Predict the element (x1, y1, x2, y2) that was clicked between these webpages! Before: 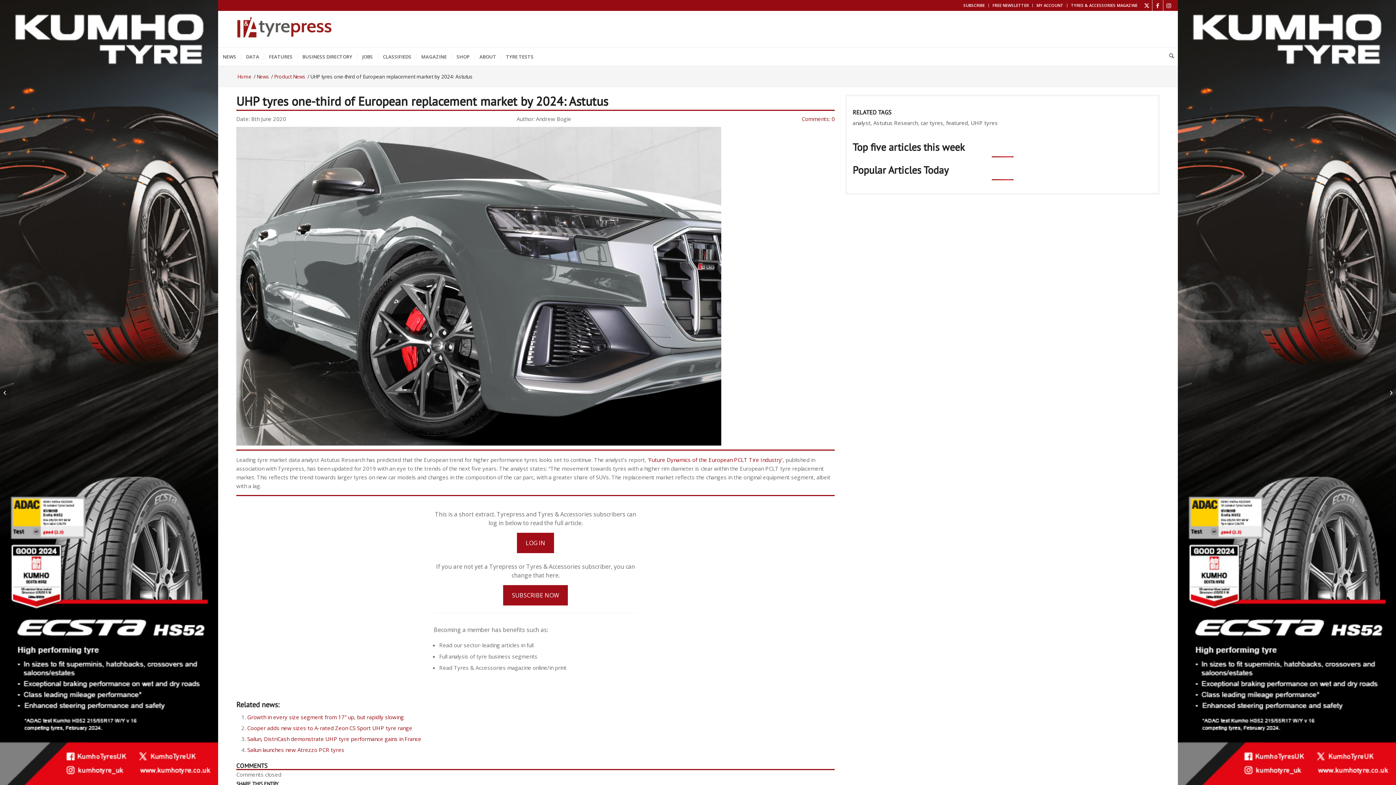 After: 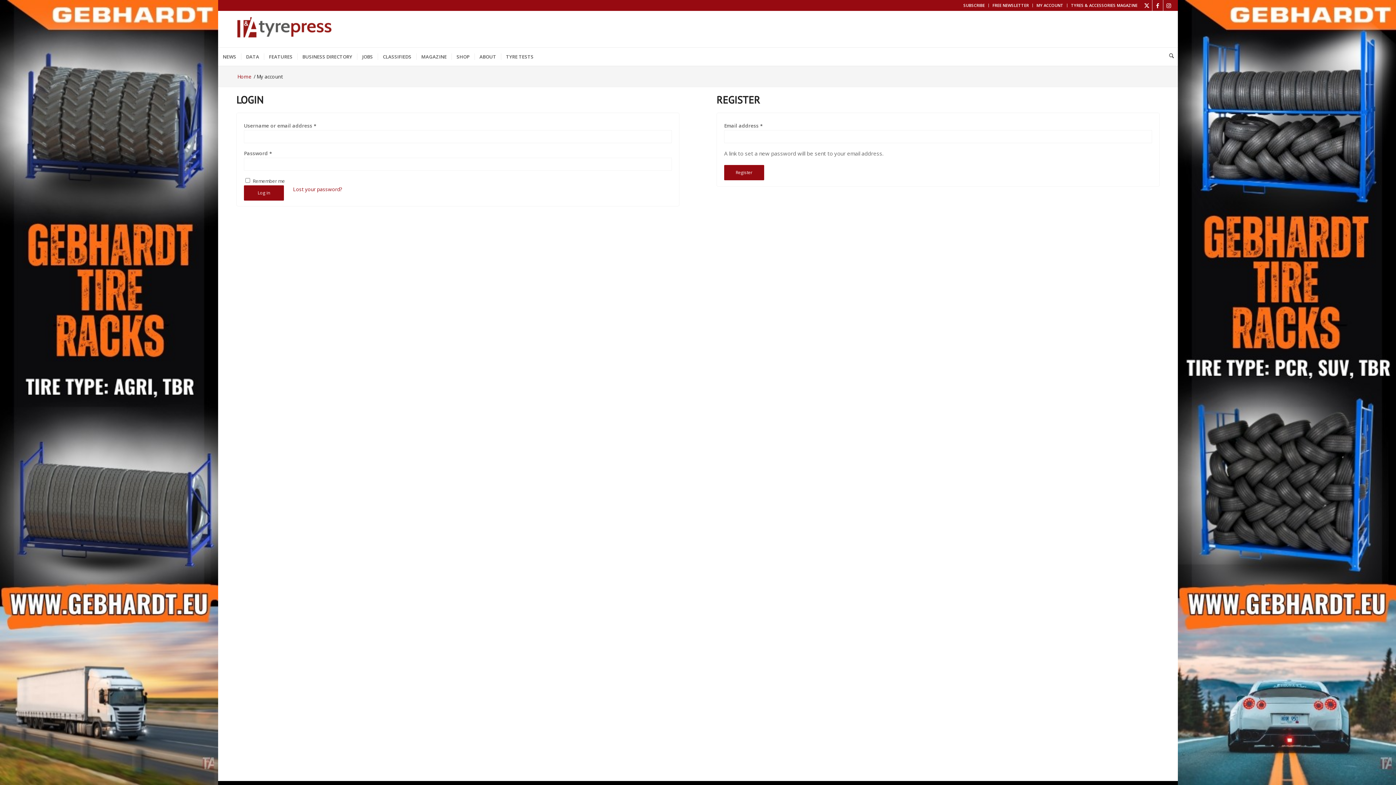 Action: label: MY ACCOUNT bbox: (1036, 0, 1063, 10)